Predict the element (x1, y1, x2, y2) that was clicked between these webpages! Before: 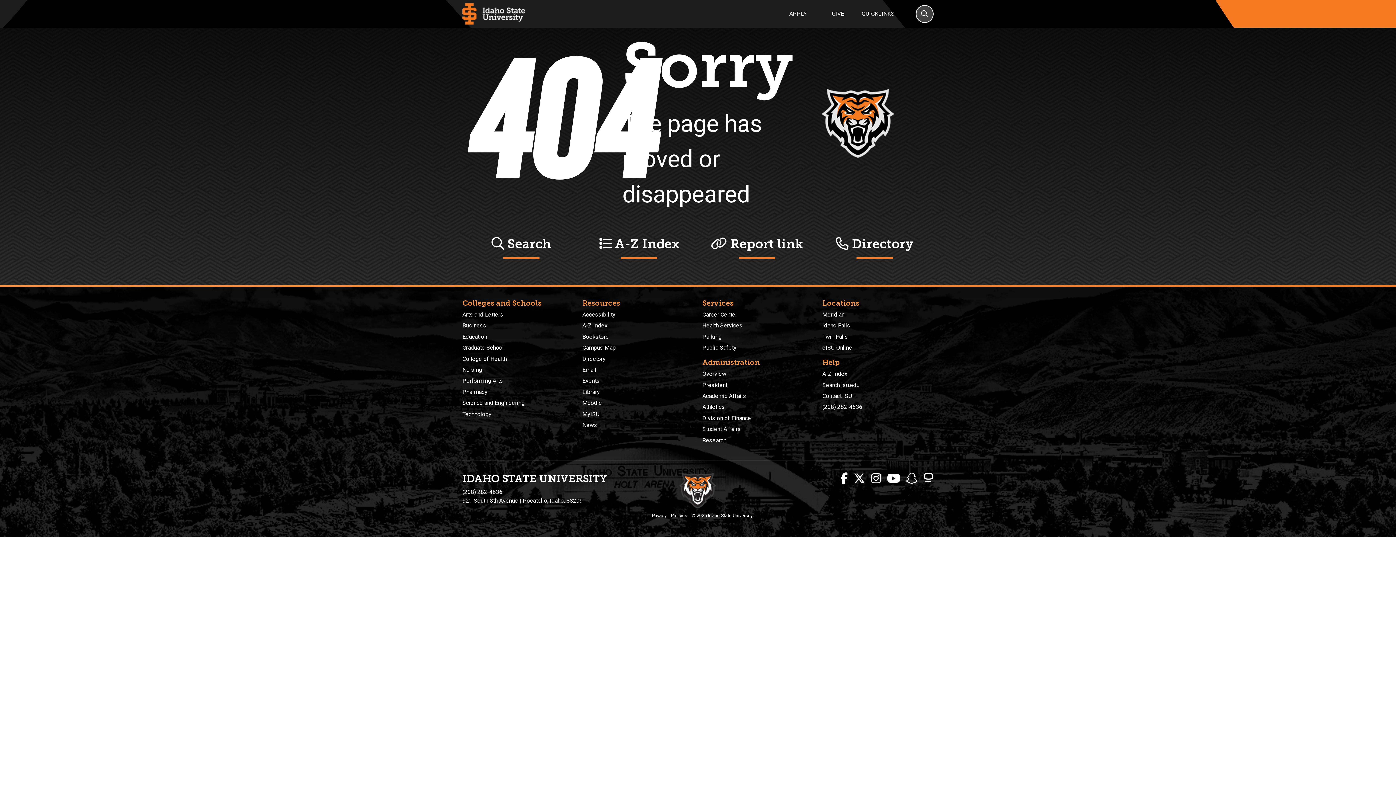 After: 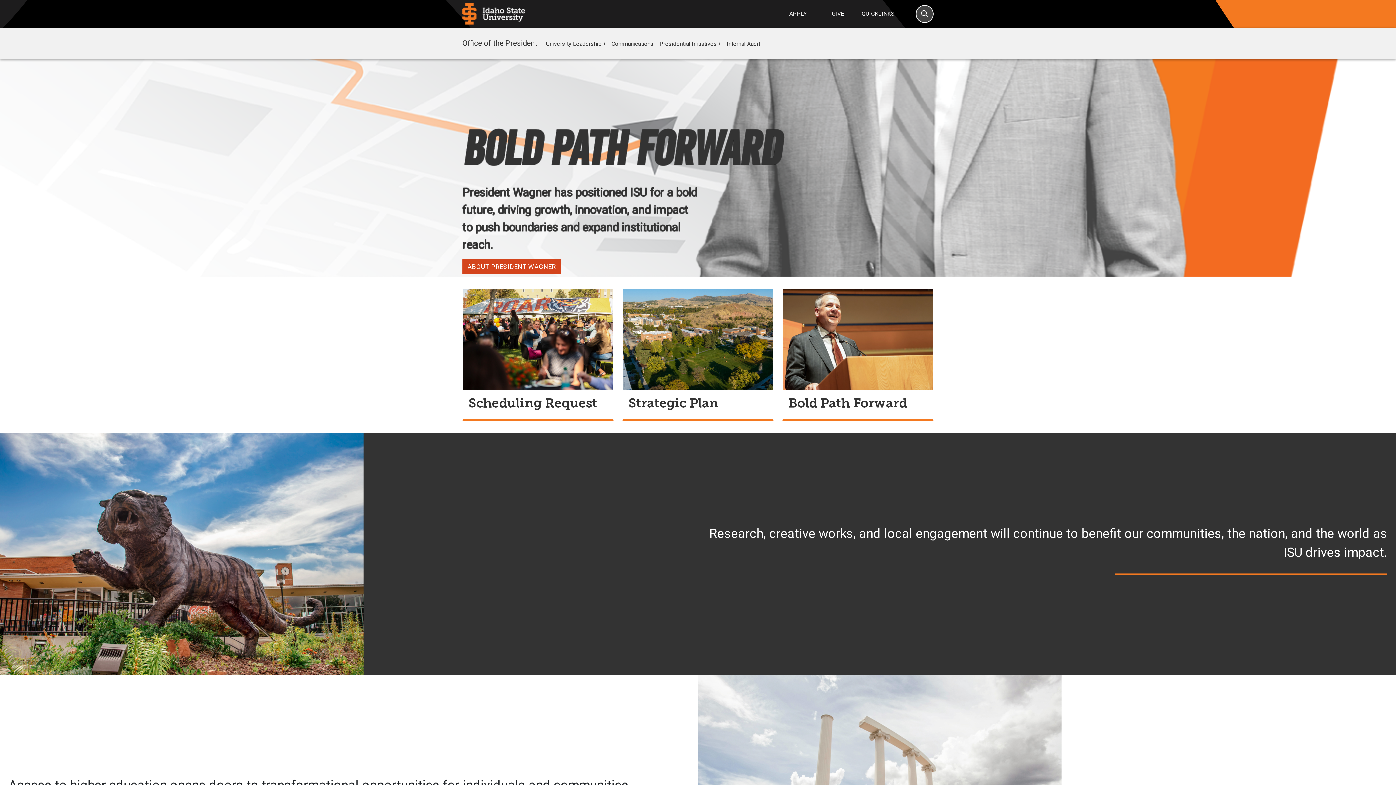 Action: label: President bbox: (702, 381, 727, 388)